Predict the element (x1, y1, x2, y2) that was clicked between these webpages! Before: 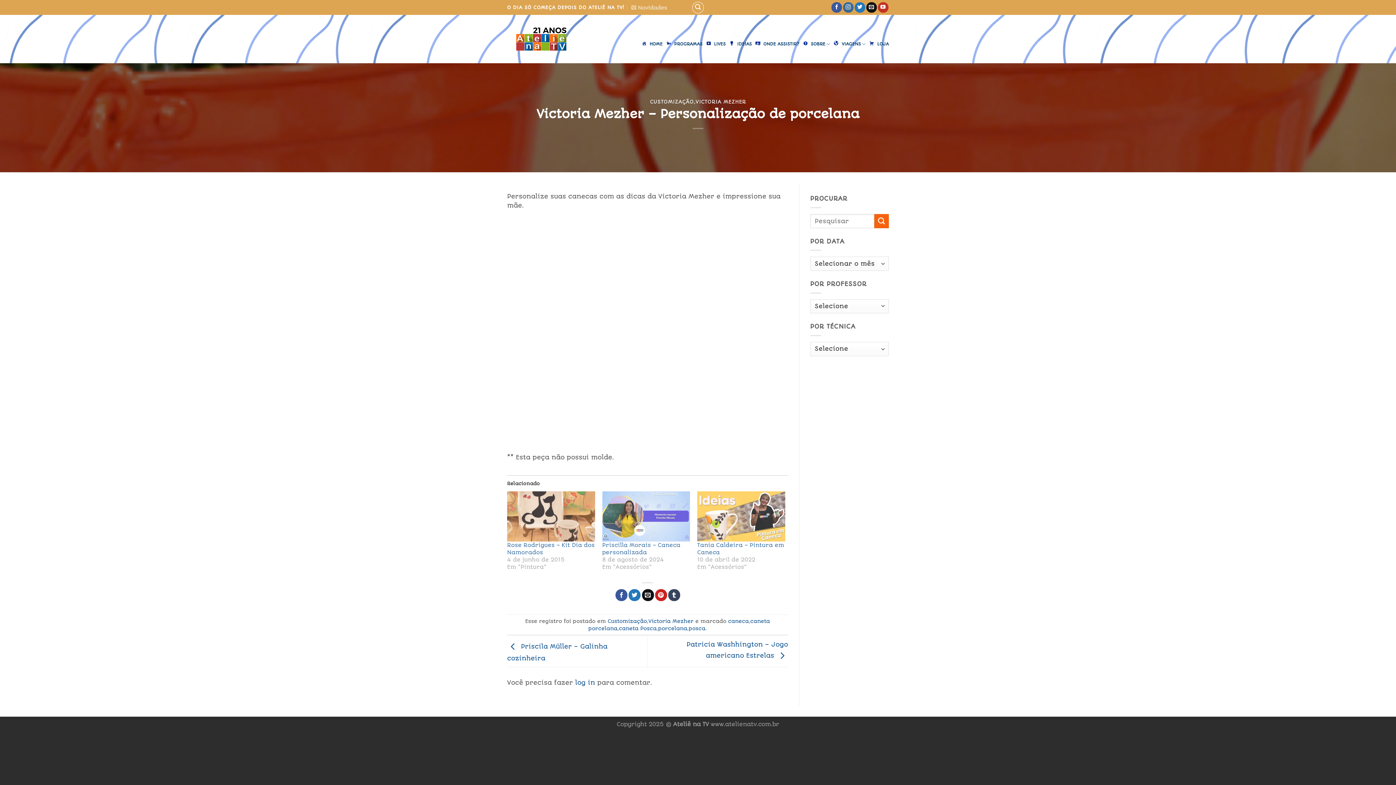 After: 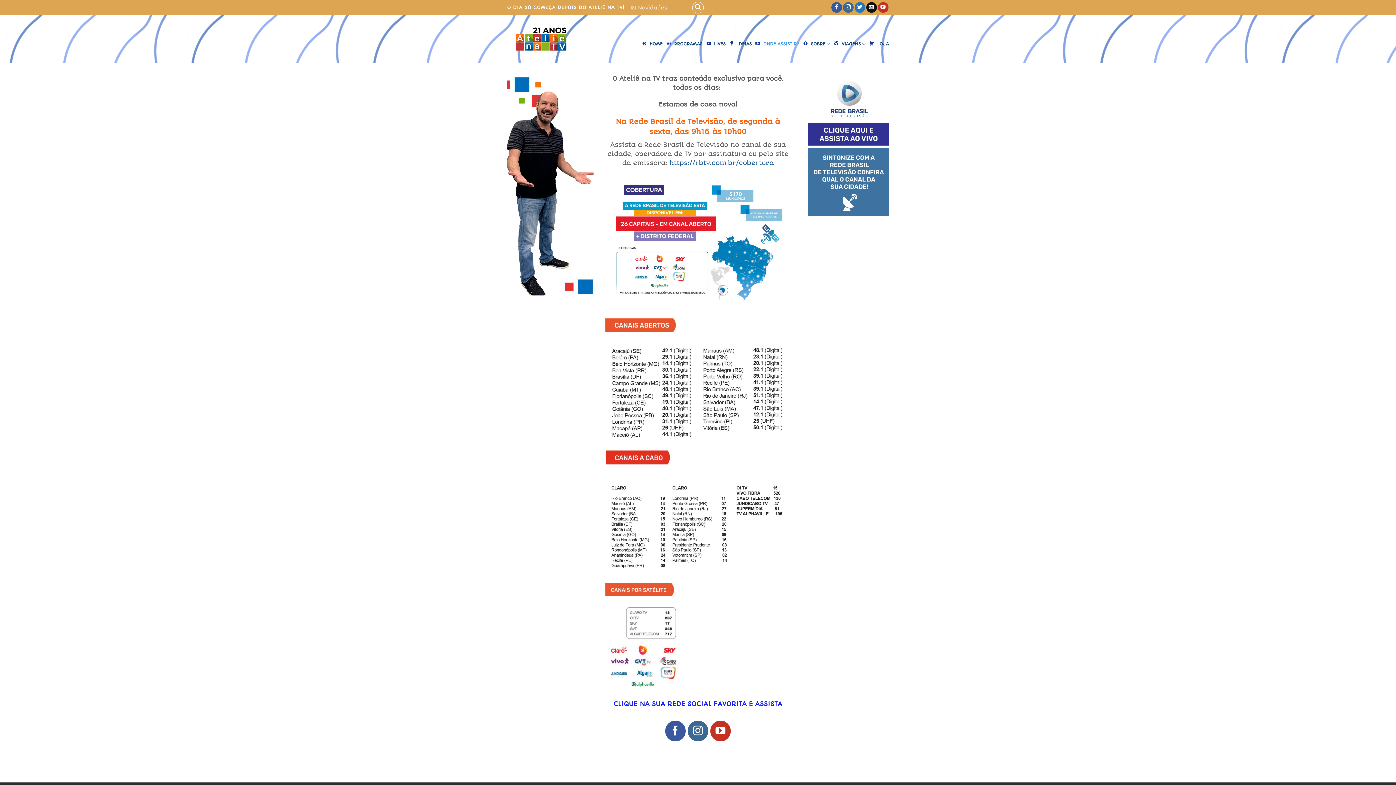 Action: label: ONDE ASSISTIR? bbox: (755, 37, 799, 50)